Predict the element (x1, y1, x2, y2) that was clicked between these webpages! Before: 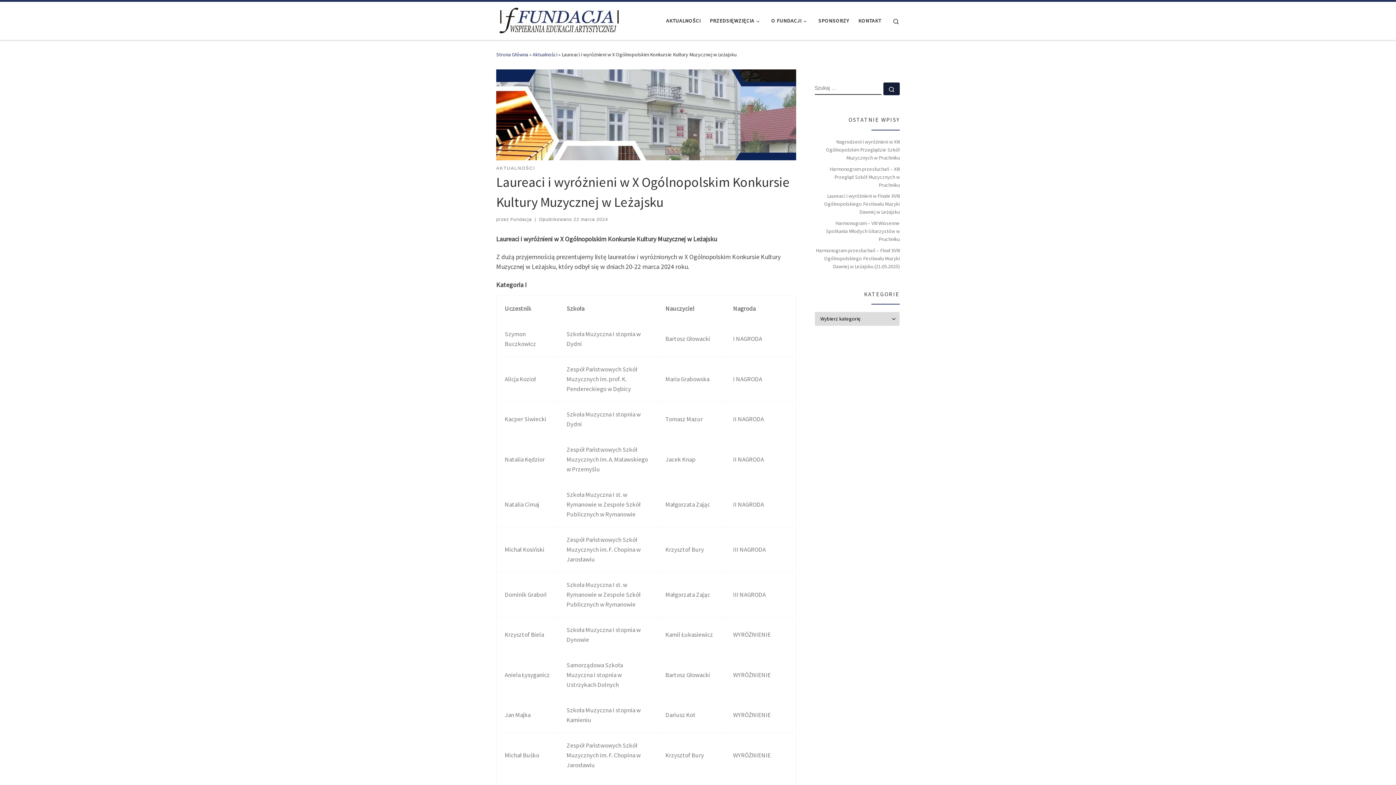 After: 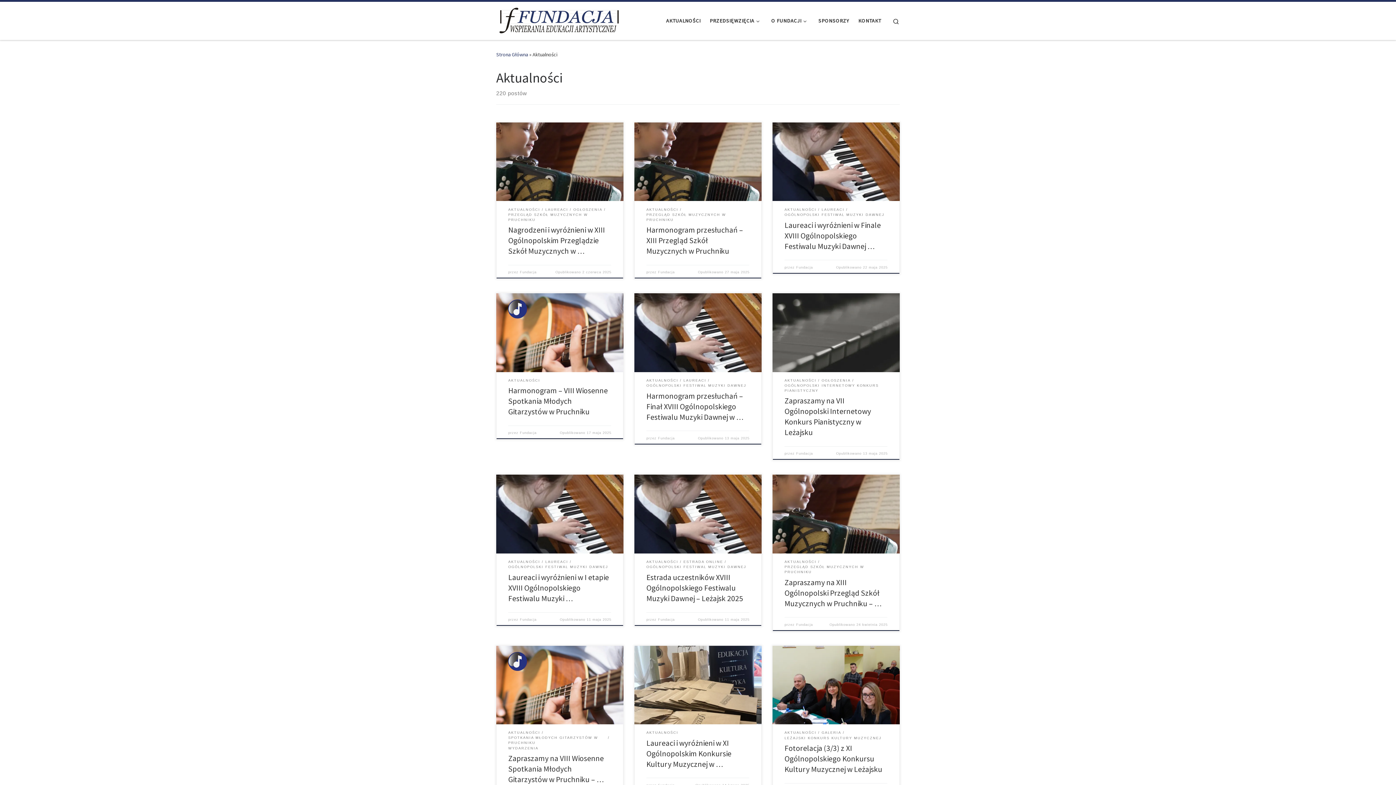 Action: bbox: (664, 13, 703, 28) label: AKTUALNOŚCI